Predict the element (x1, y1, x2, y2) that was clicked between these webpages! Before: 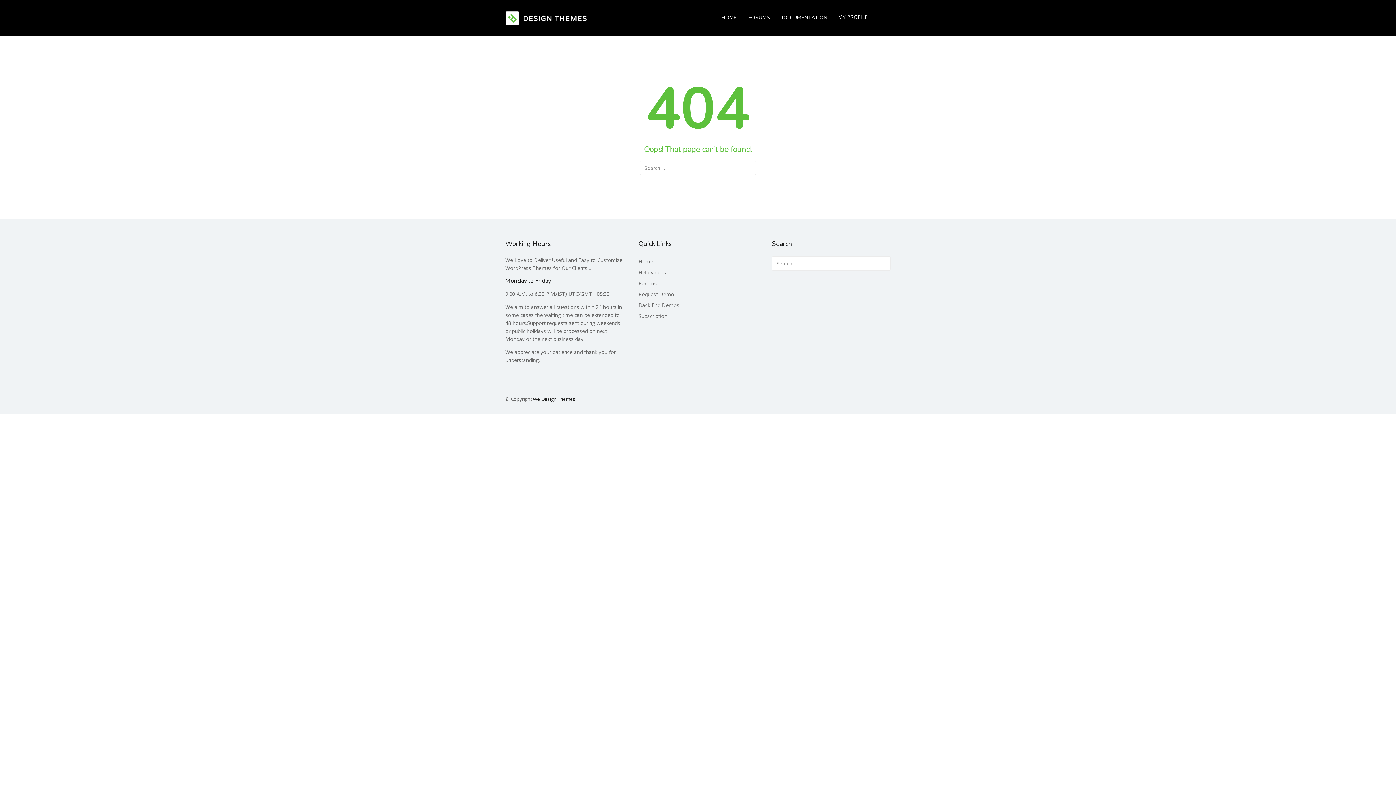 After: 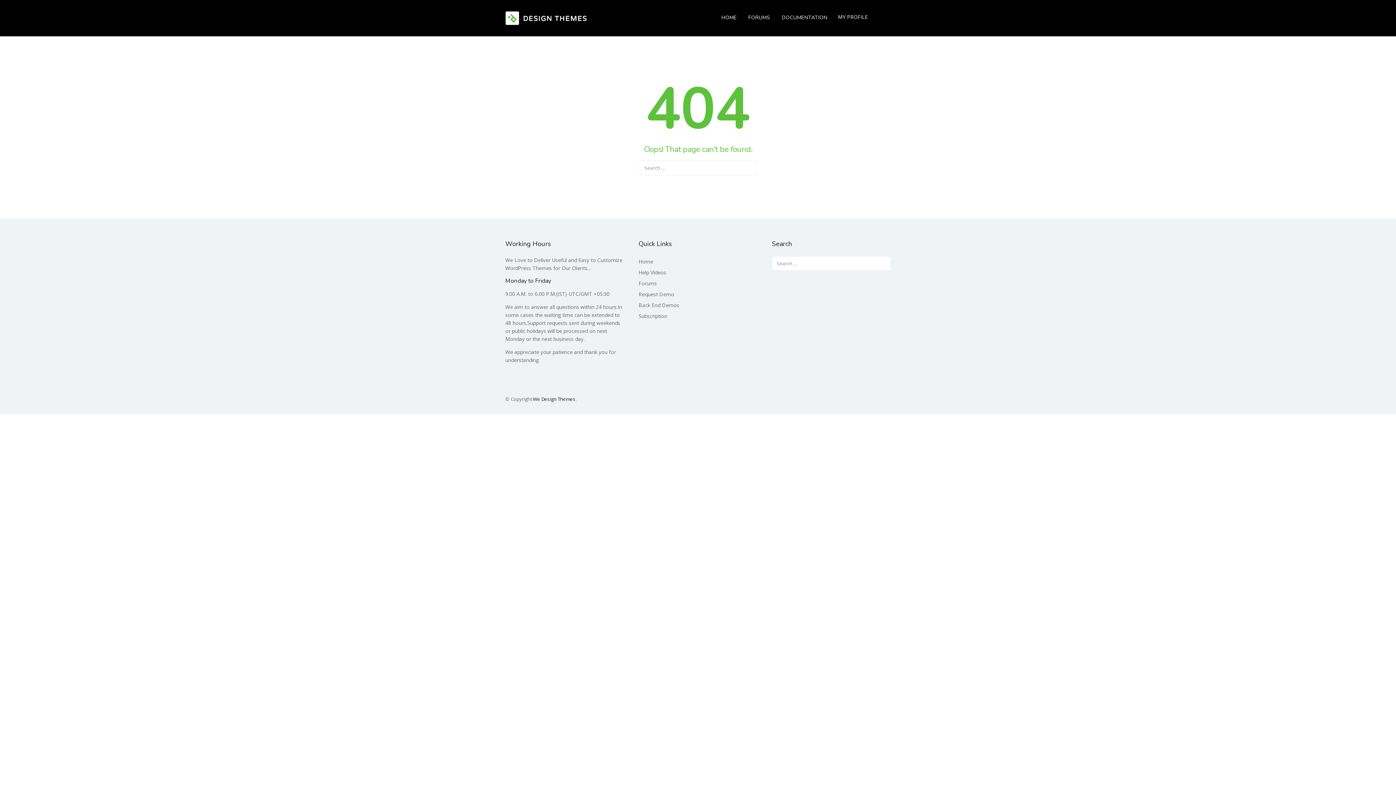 Action: bbox: (776, 12, 832, 23) label: DOCUMENTATION